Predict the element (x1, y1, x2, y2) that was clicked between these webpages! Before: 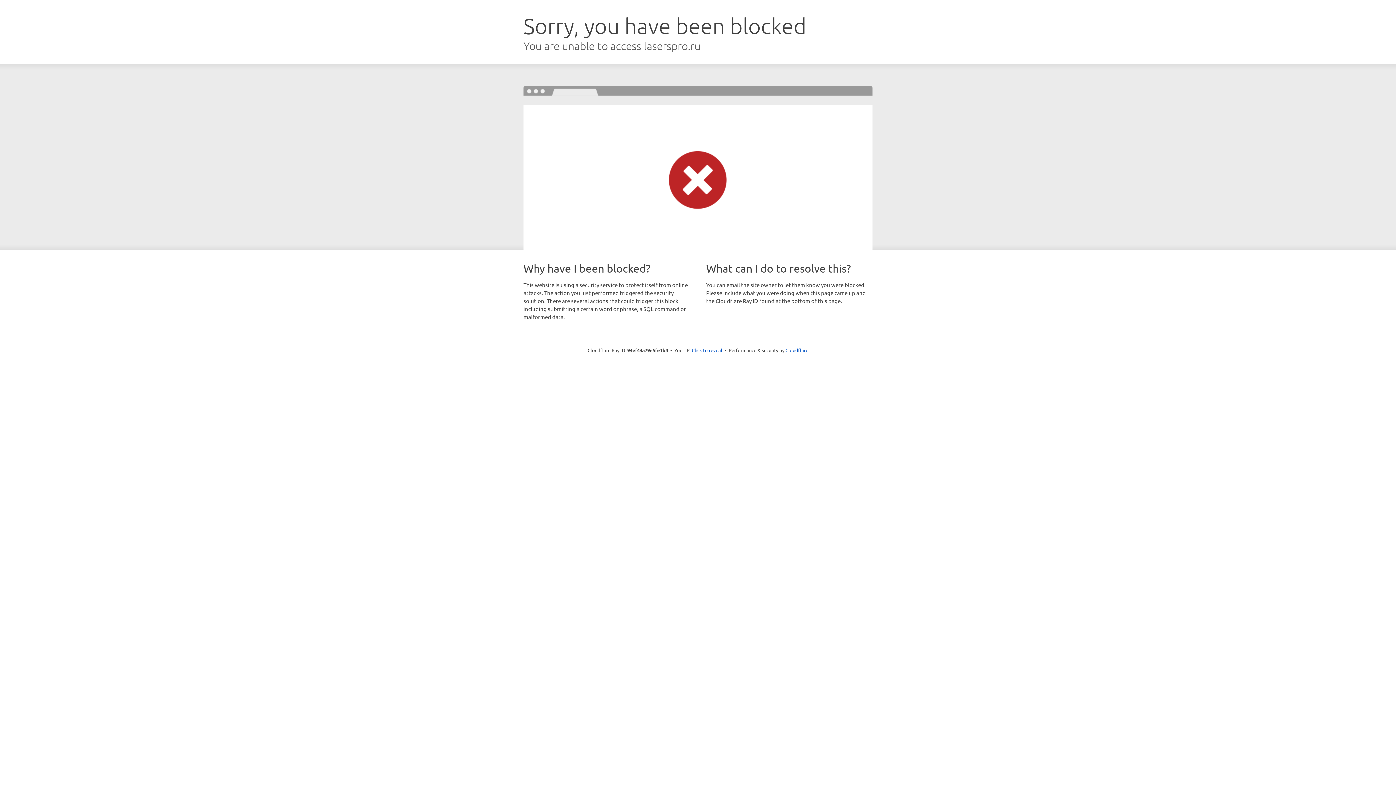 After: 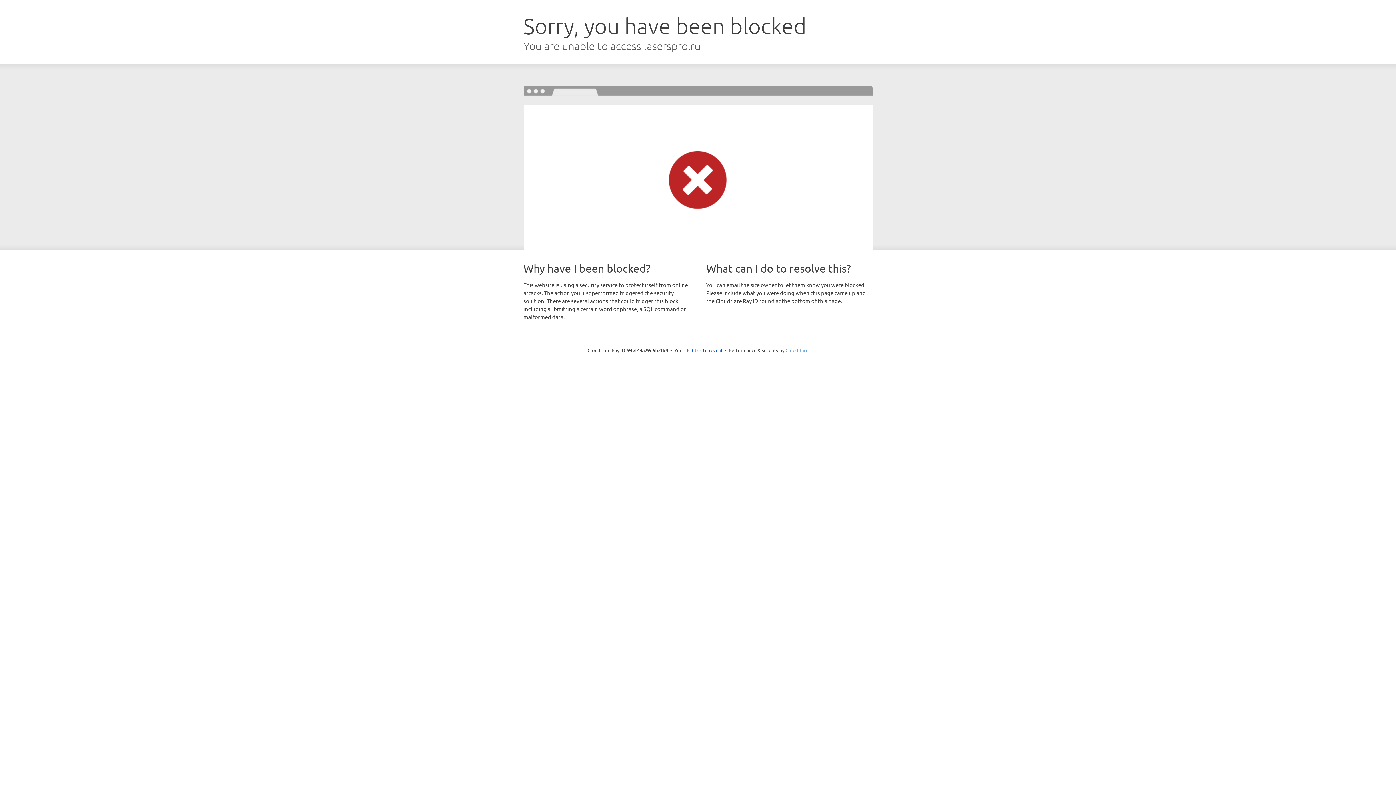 Action: bbox: (785, 347, 808, 353) label: Cloudflare